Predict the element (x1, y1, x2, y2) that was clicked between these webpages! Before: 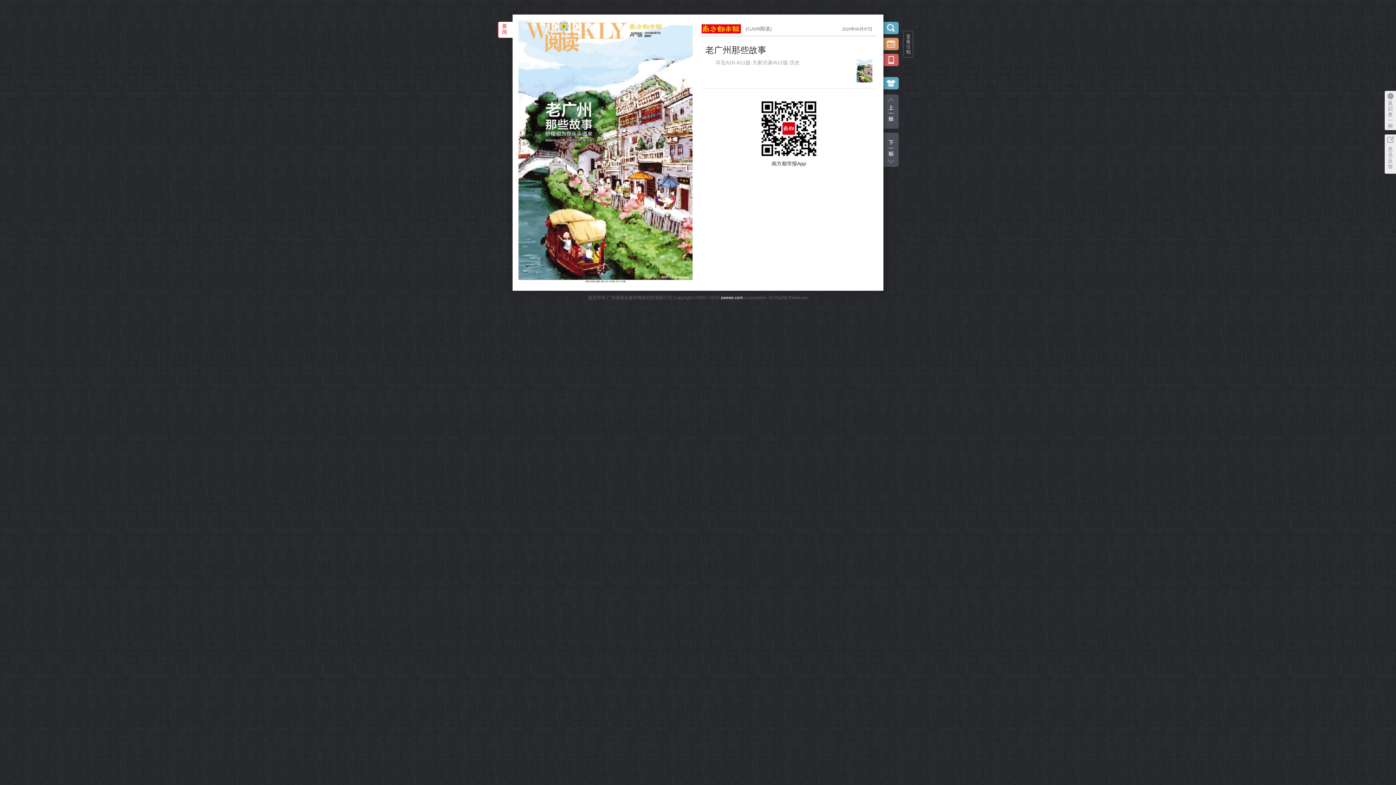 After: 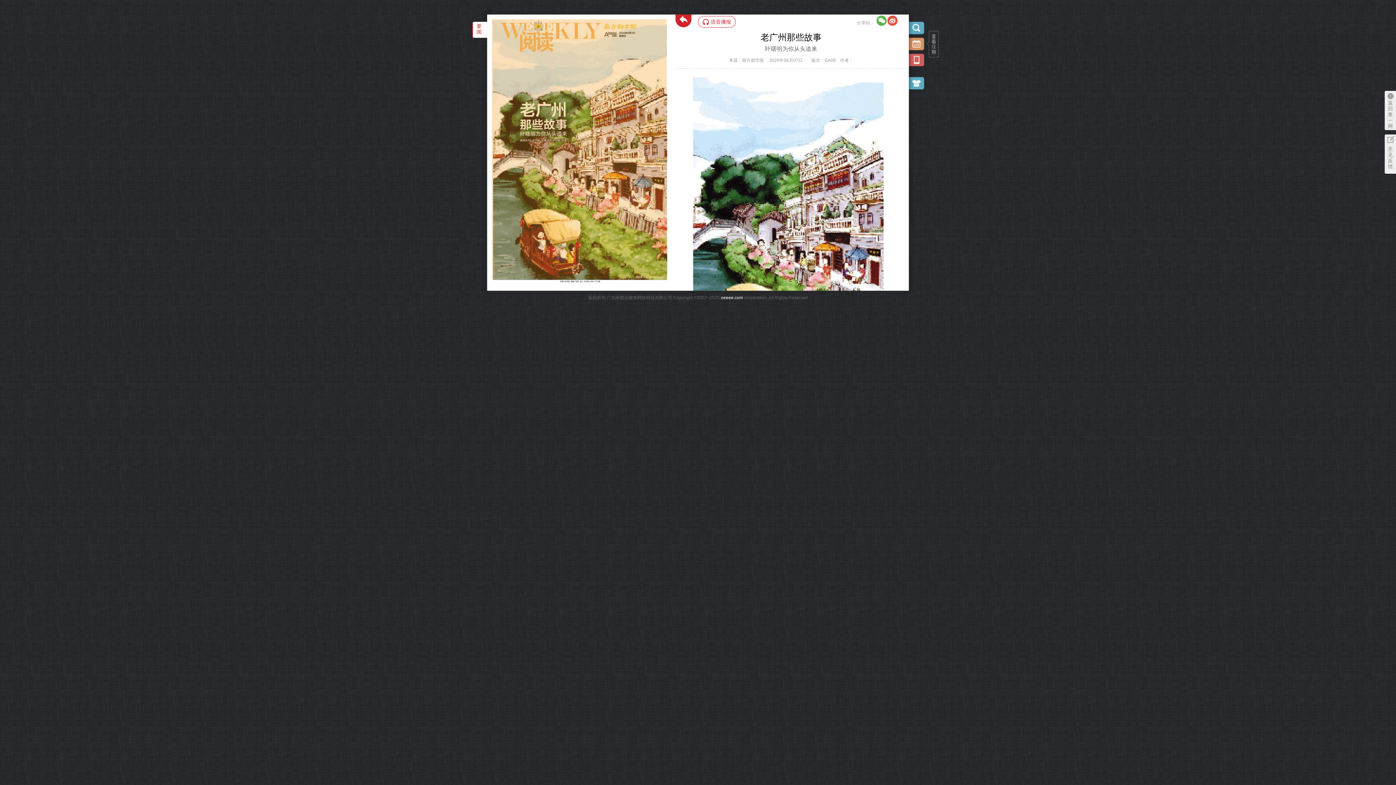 Action: label: 老广州那些故事 bbox: (705, 45, 766, 54)